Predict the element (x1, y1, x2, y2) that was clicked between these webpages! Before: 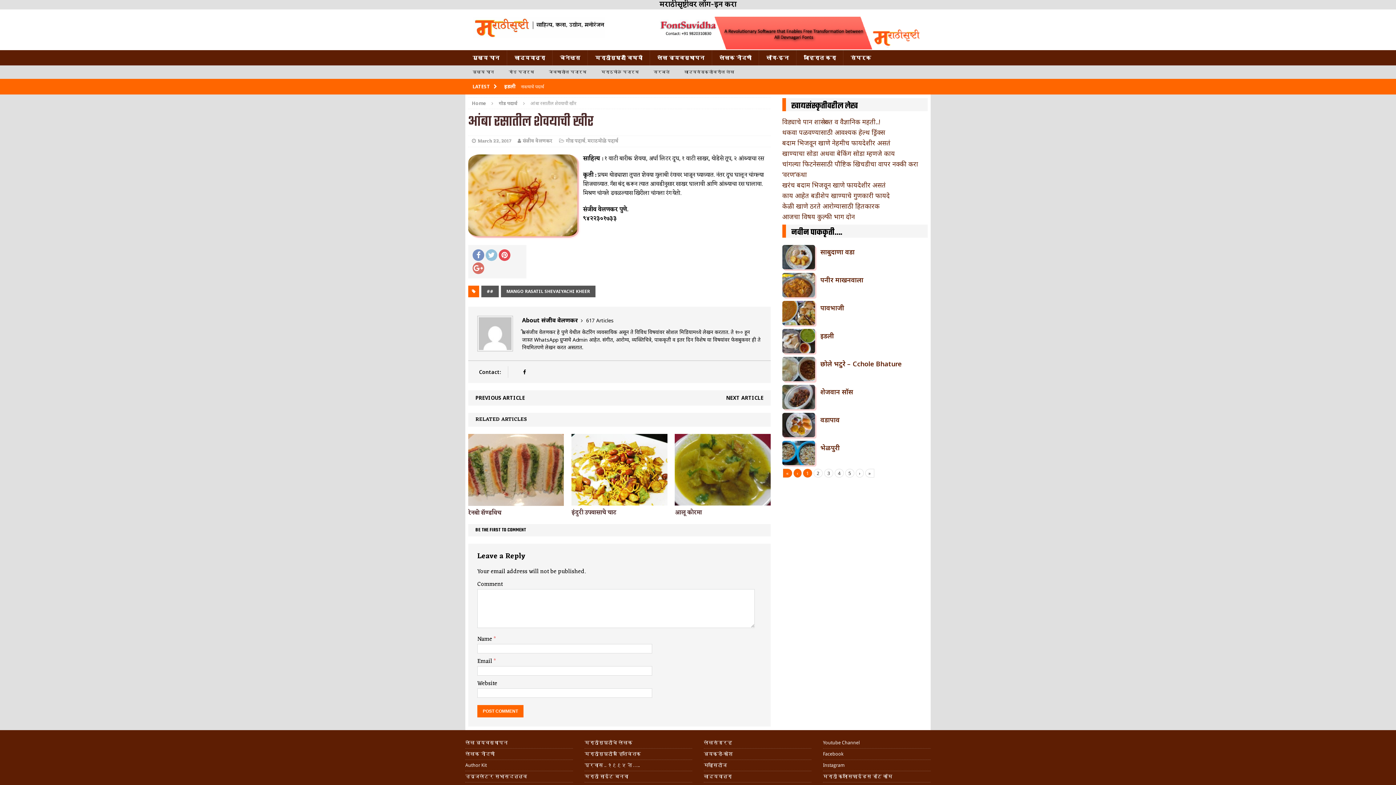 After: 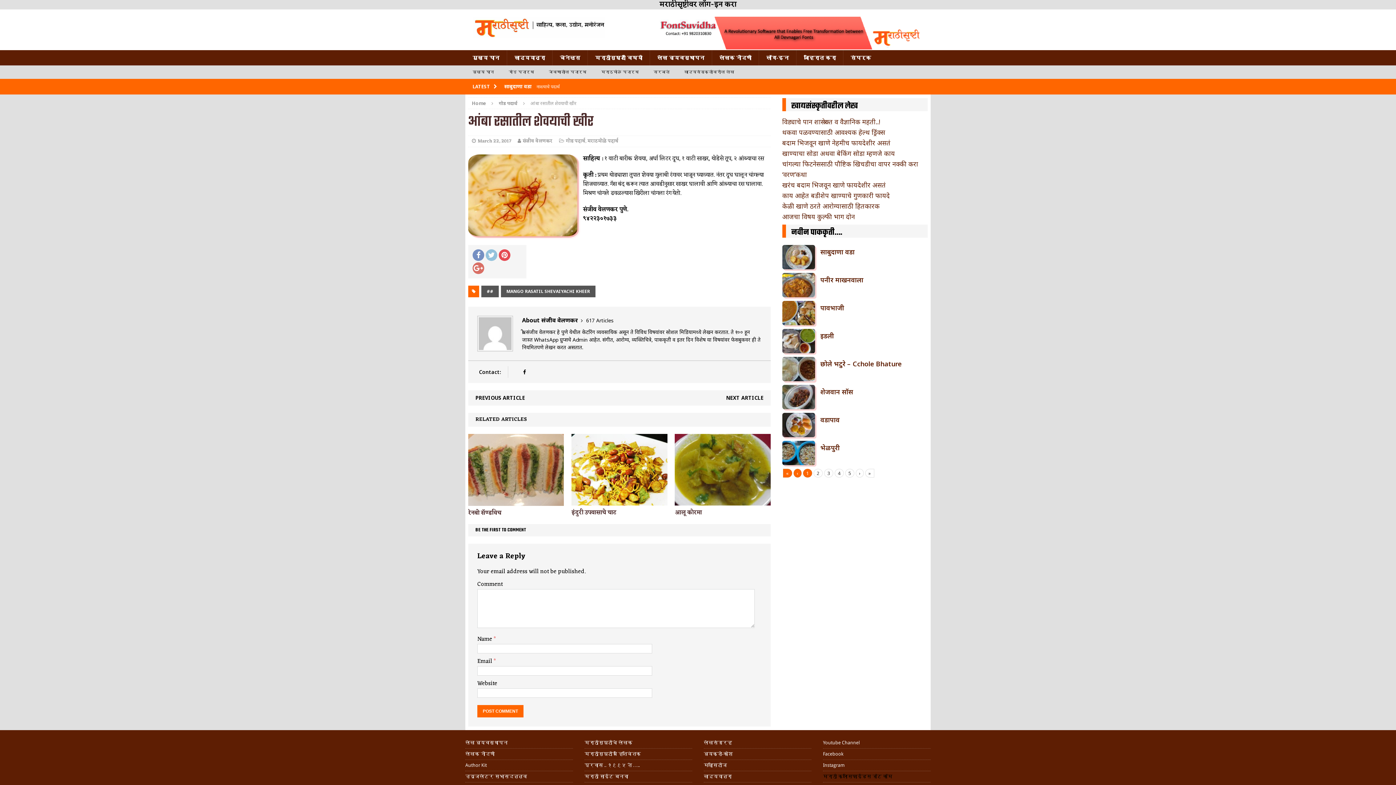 Action: label: मराठी क्लासिफाईड्स डॉट कॉम bbox: (823, 771, 930, 782)